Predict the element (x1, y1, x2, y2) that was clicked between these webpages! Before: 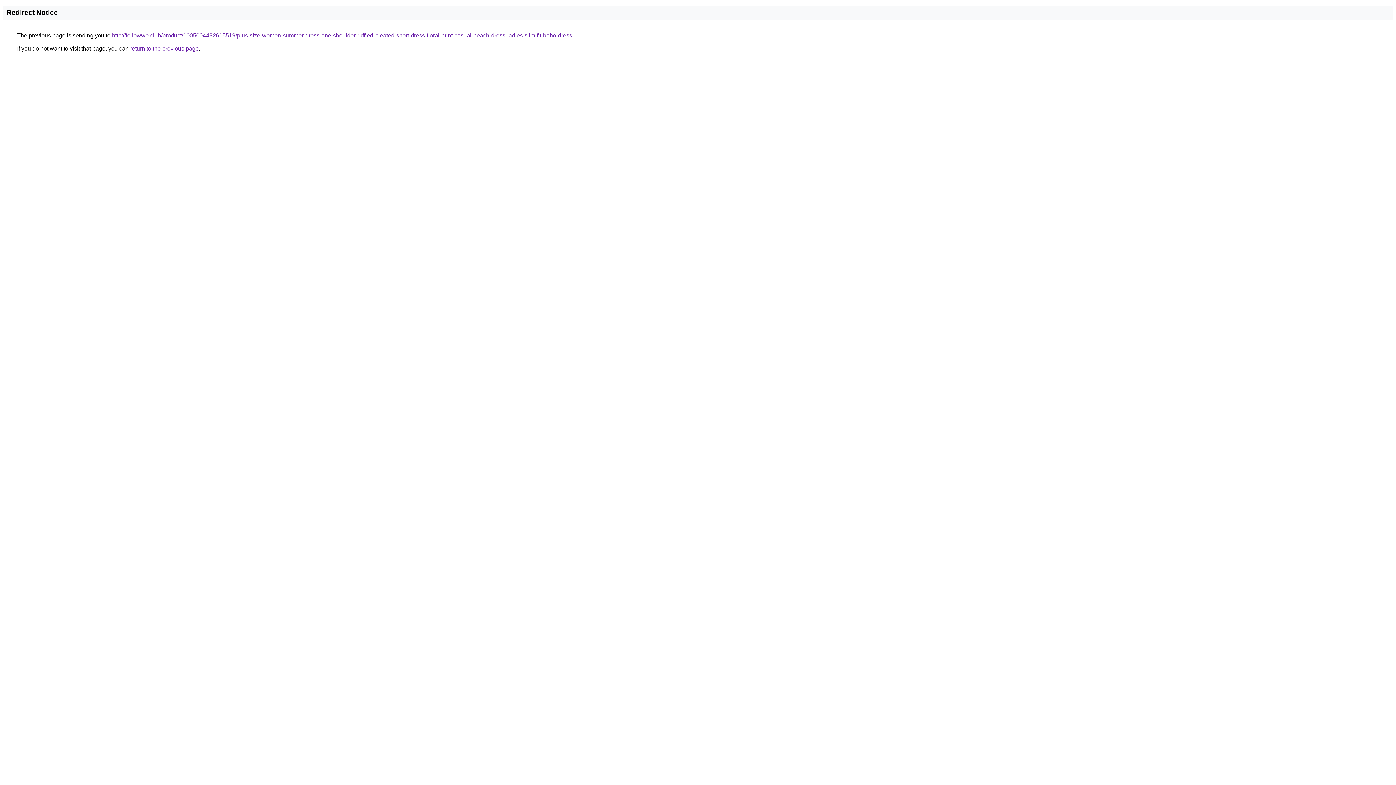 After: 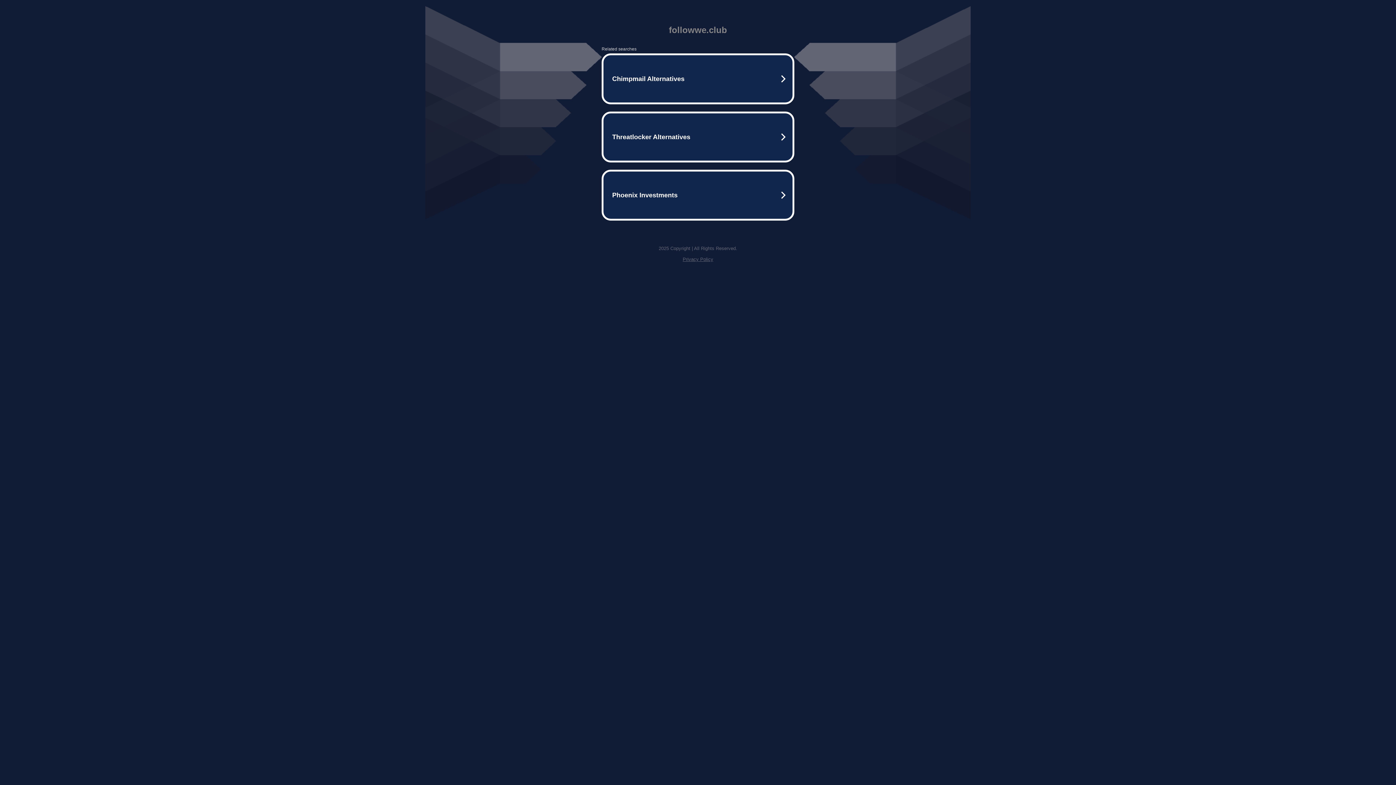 Action: label: http://followwe.club/product/1005004432615519/plus-size-women-summer-dress-one-shoulder-ruffled-pleated-short-dress-floral-print-casual-beach-dress-ladies-slim-fit-boho-dress bbox: (112, 32, 572, 38)